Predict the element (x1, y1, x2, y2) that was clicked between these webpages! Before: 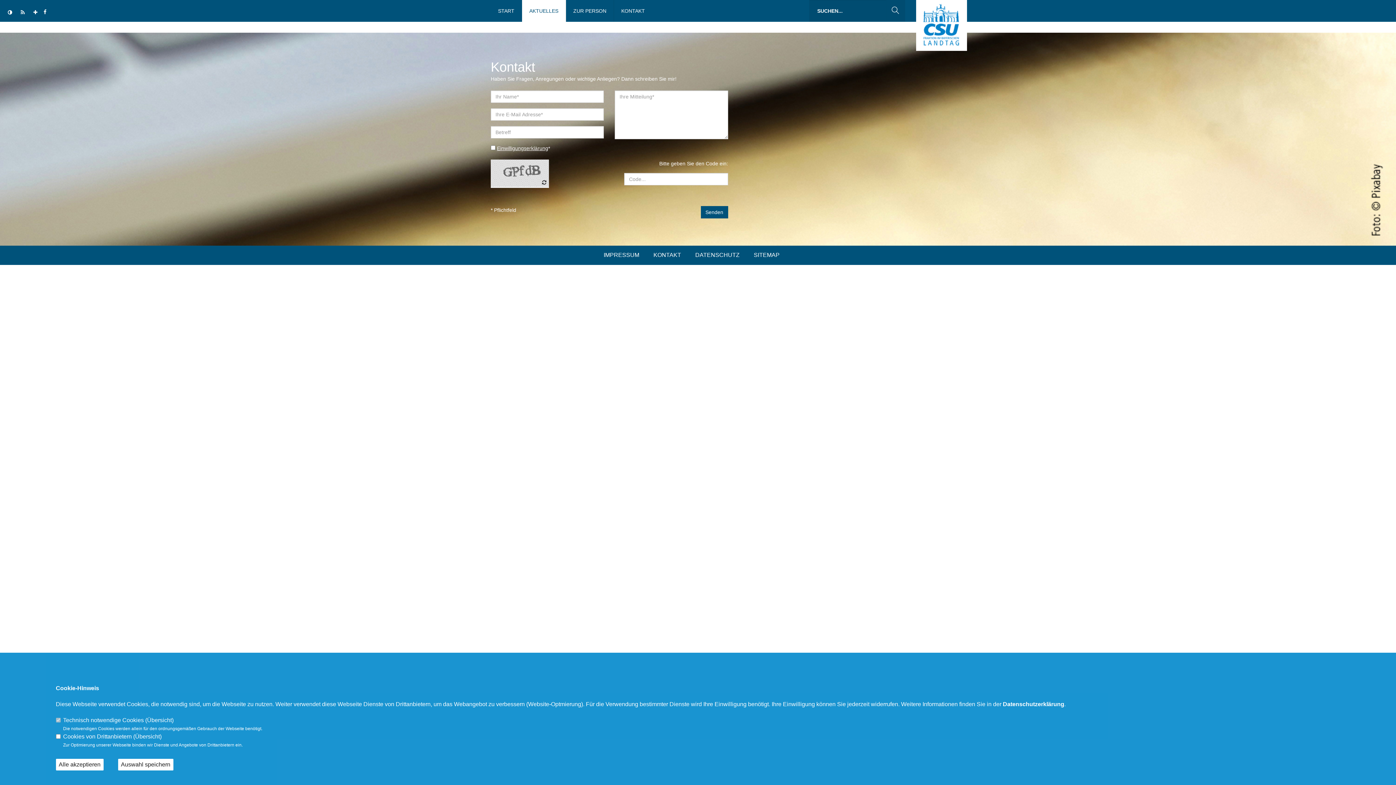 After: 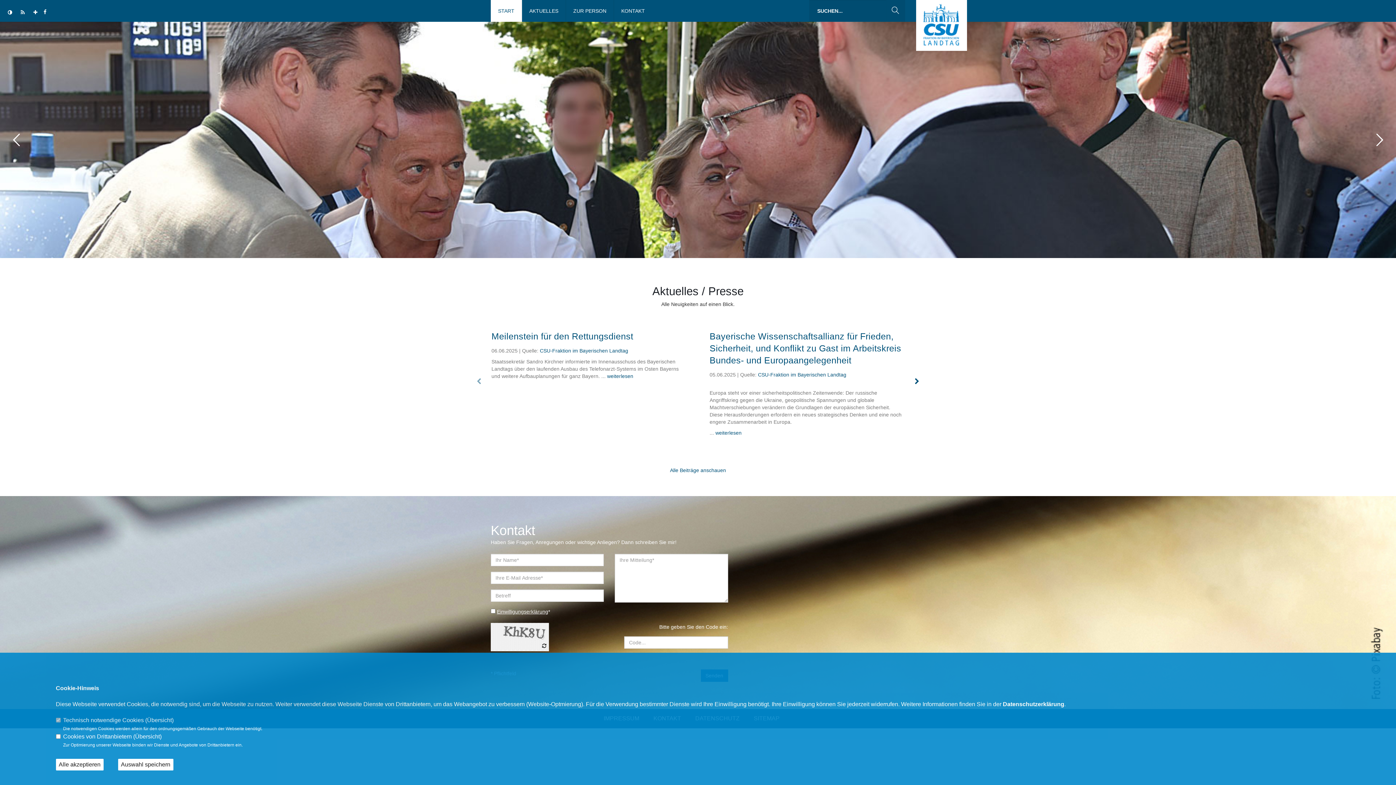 Action: label: START bbox: (490, 0, 522, 21)